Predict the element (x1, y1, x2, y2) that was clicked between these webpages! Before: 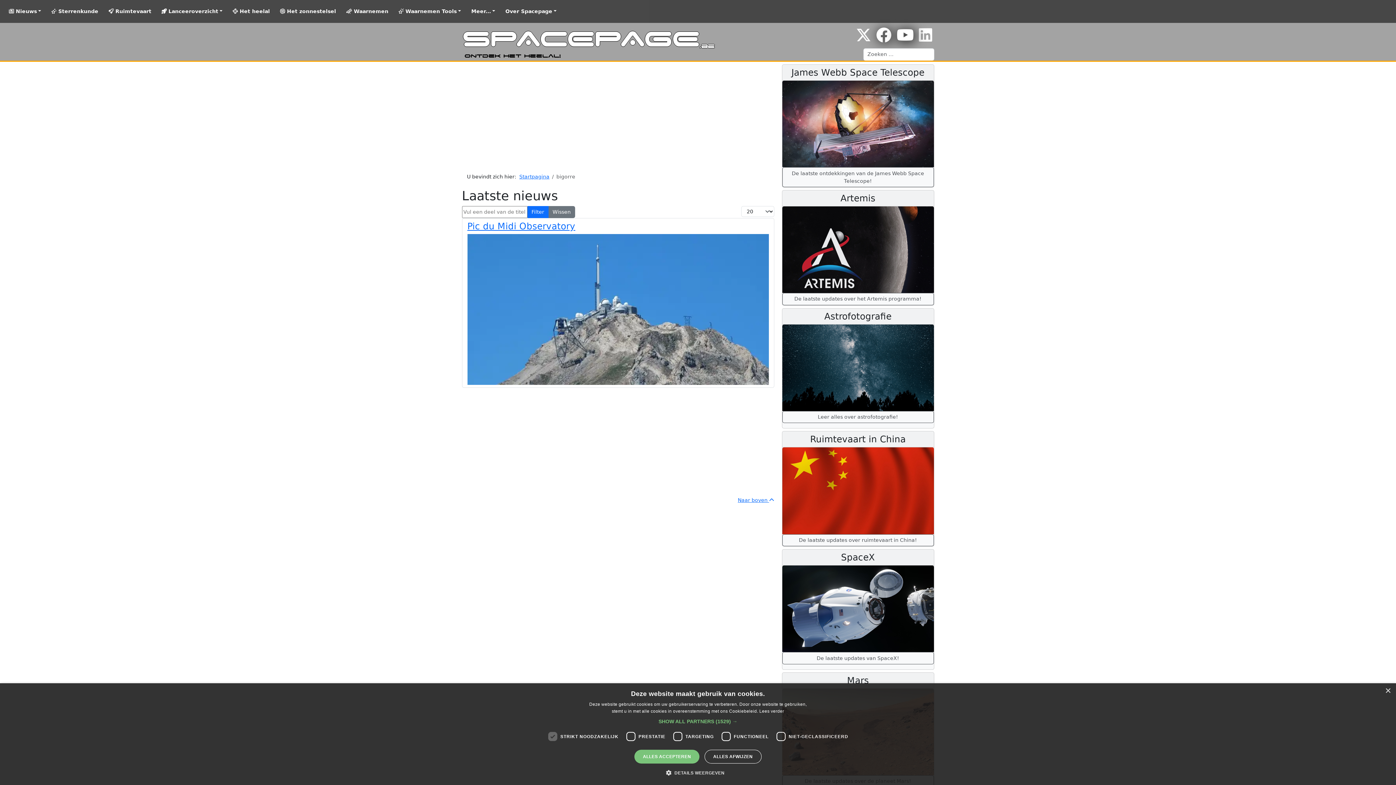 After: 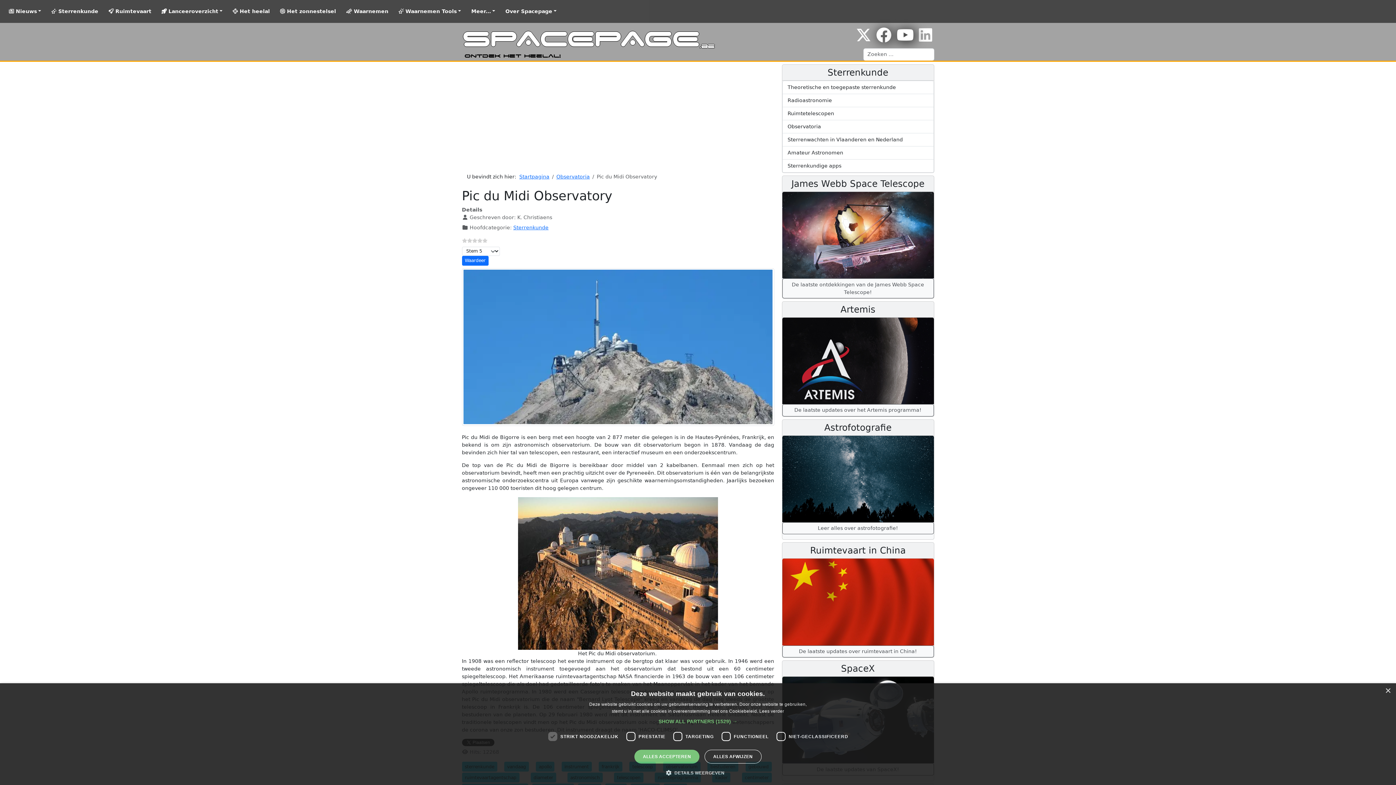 Action: bbox: (467, 306, 768, 312)